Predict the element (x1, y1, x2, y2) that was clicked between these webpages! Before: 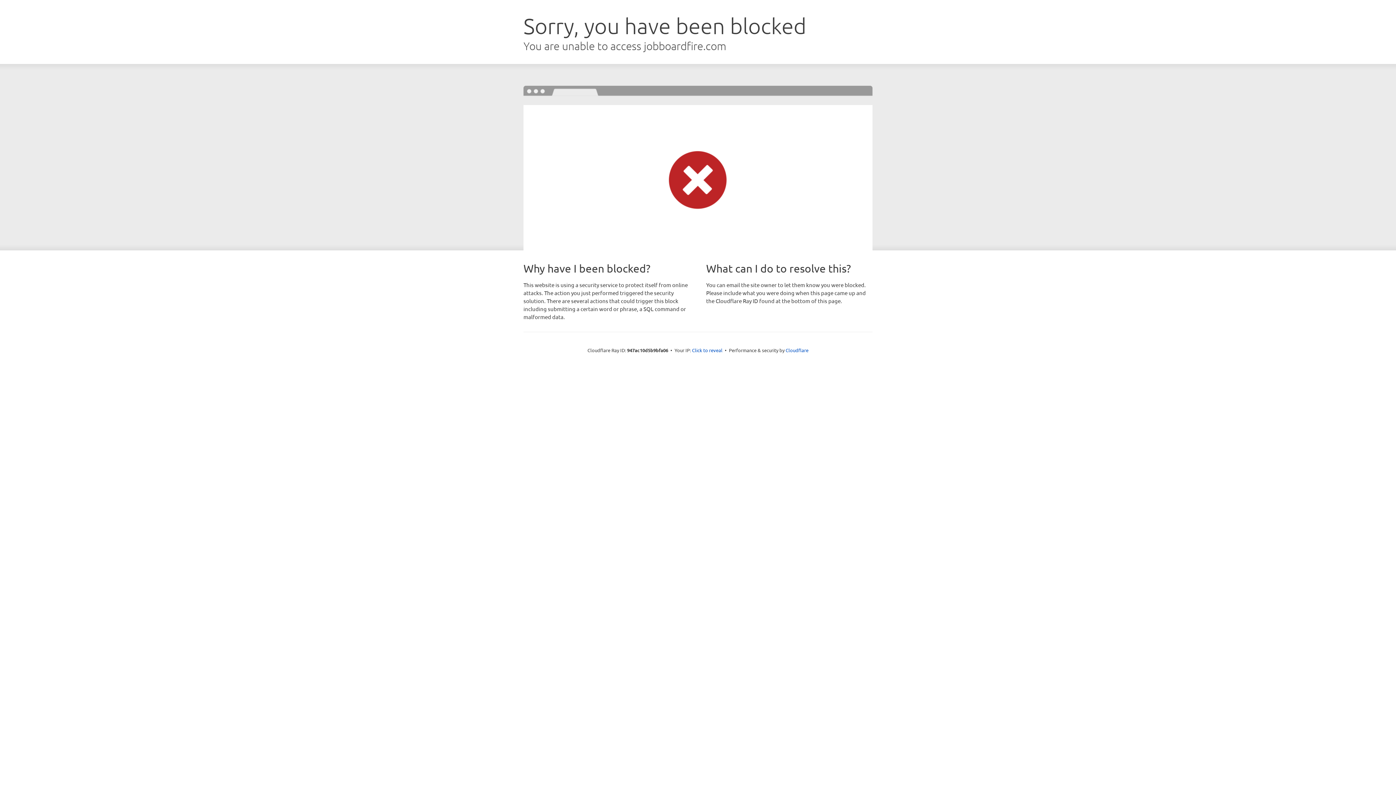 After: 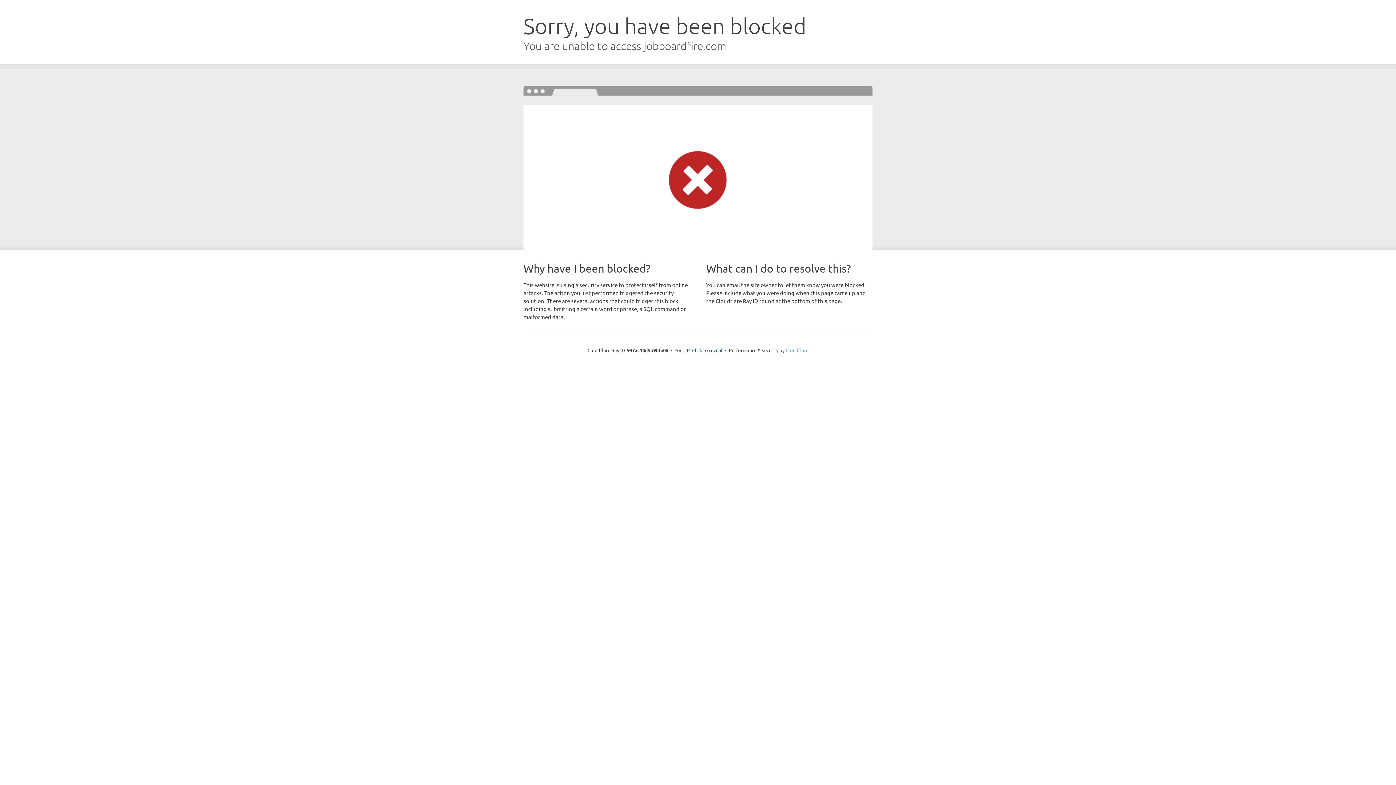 Action: label: Cloudflare bbox: (785, 347, 808, 353)